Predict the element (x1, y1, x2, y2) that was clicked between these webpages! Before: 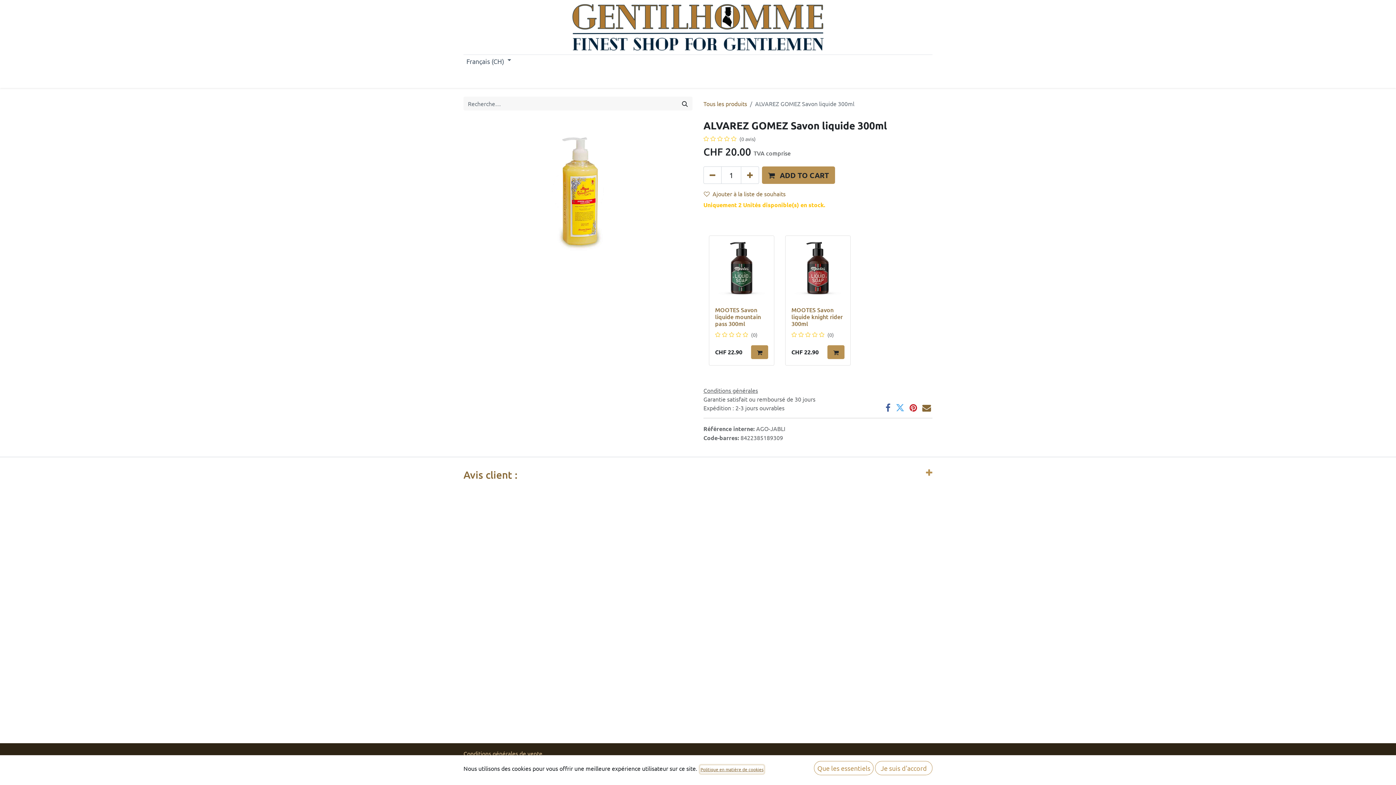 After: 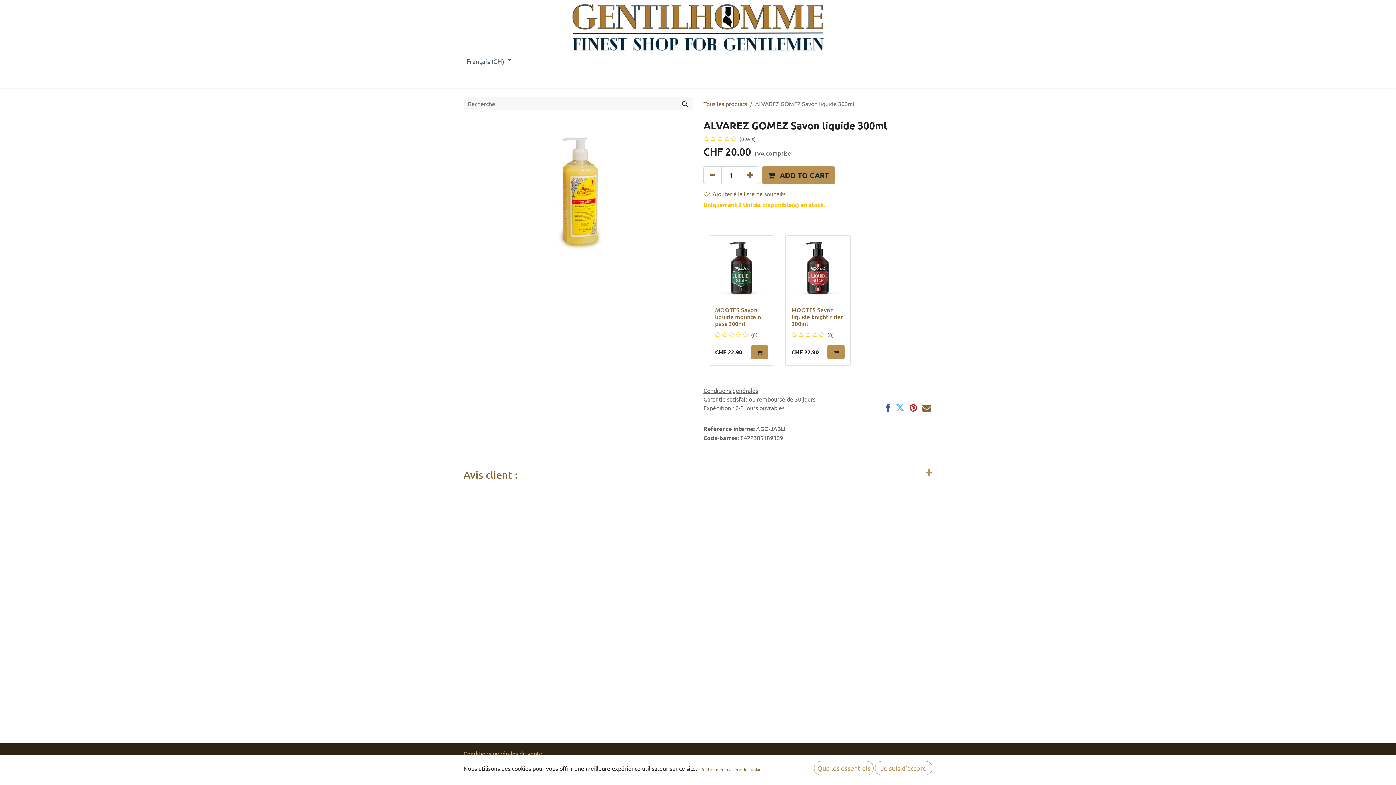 Action: label: Rasage  bbox: (511, 69, 546, 85)